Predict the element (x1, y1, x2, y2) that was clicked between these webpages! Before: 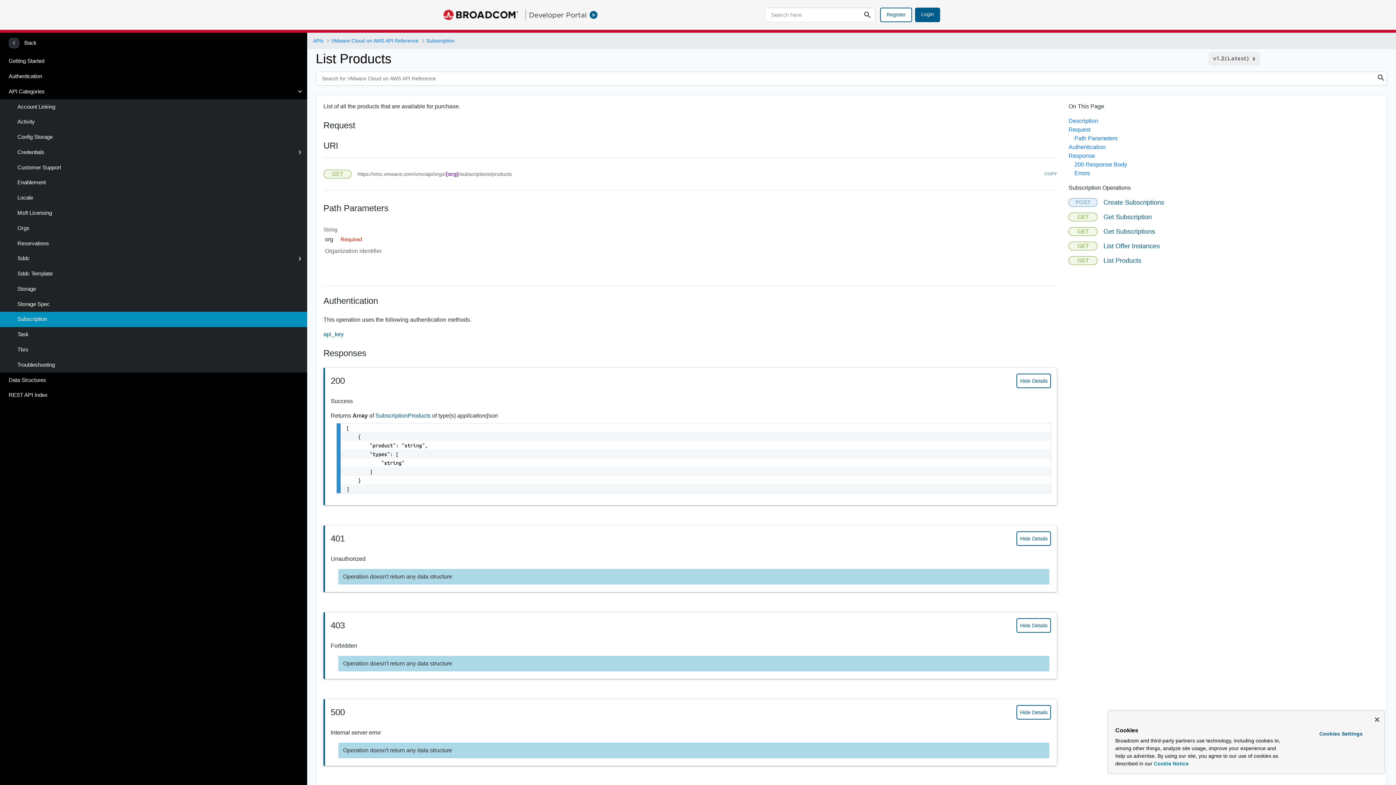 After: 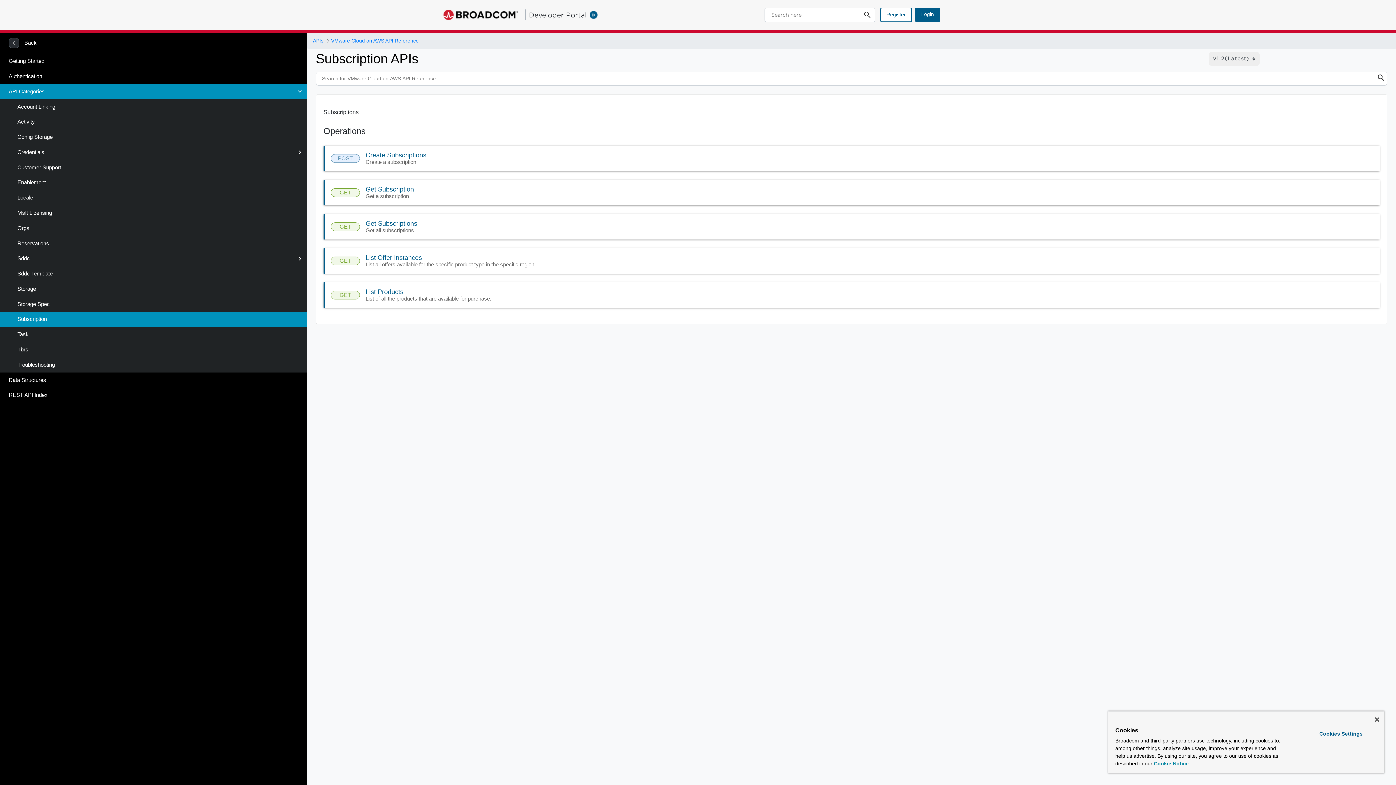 Action: bbox: (426, 37, 454, 44) label: Subscription